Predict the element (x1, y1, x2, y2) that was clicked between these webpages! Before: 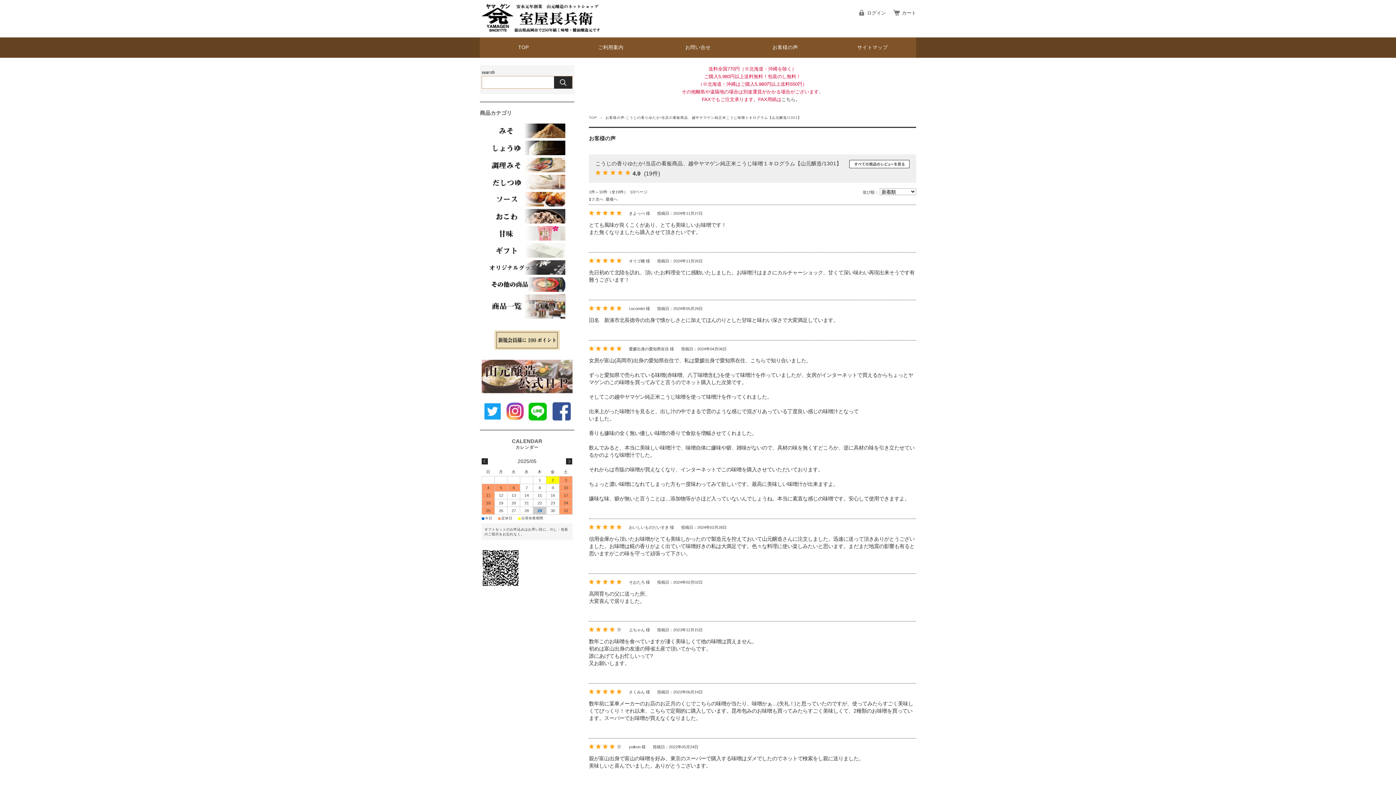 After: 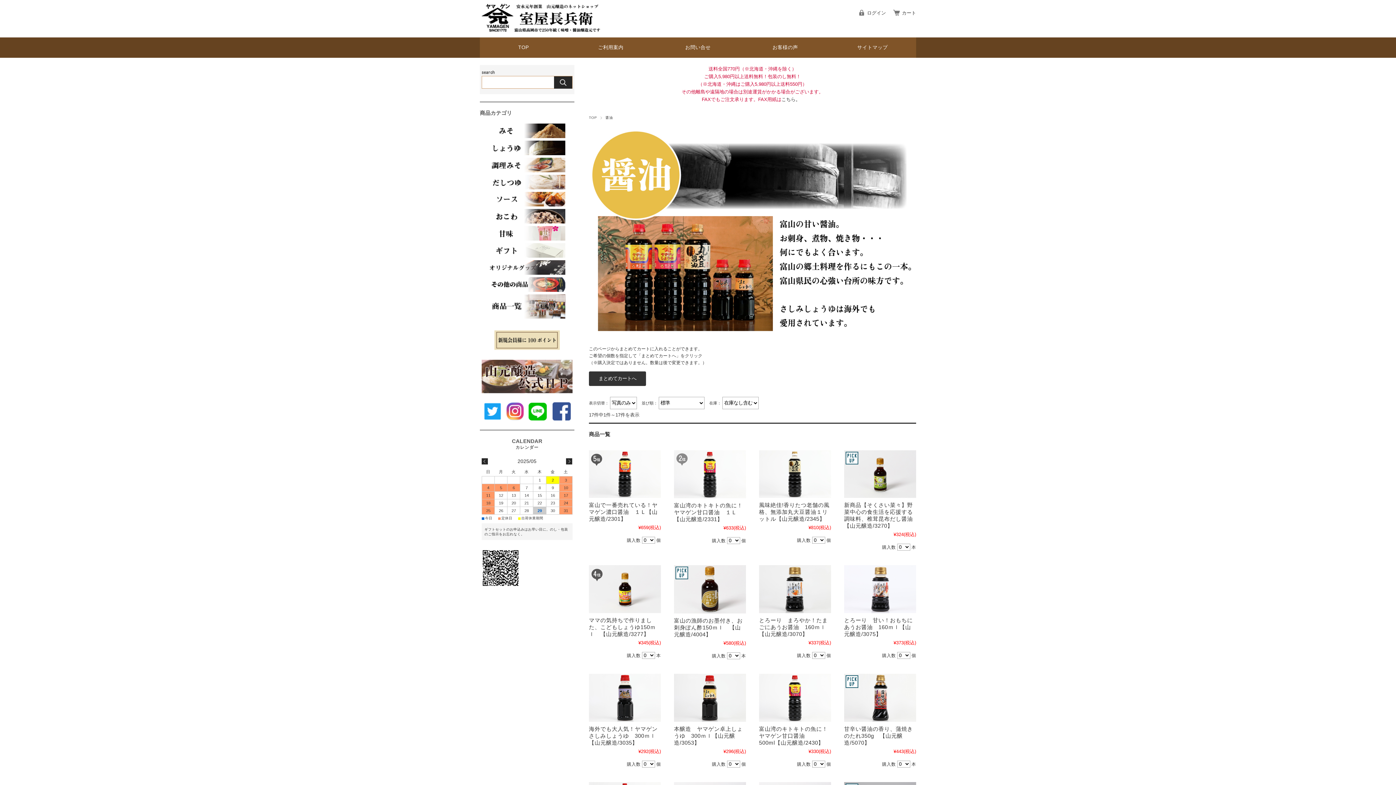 Action: bbox: (489, 150, 565, 156)